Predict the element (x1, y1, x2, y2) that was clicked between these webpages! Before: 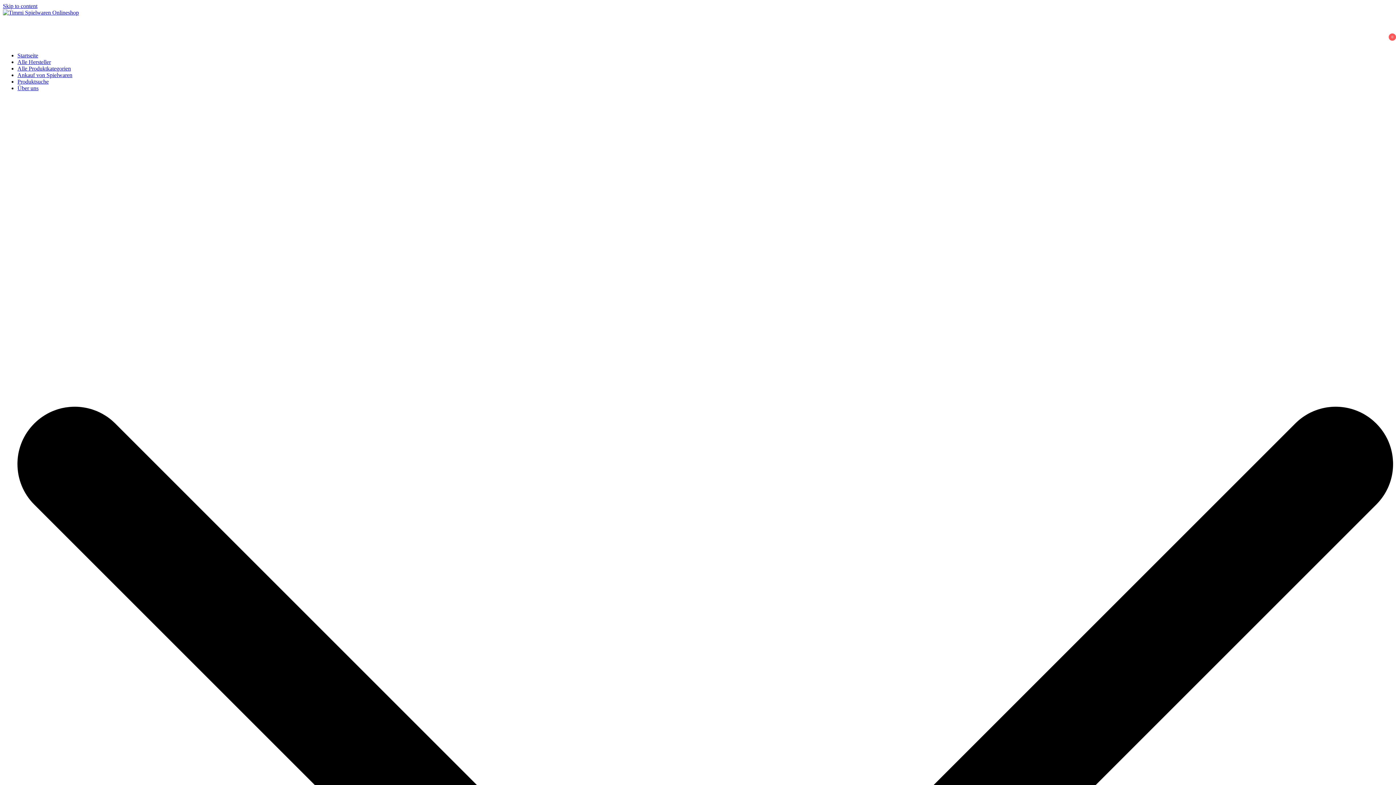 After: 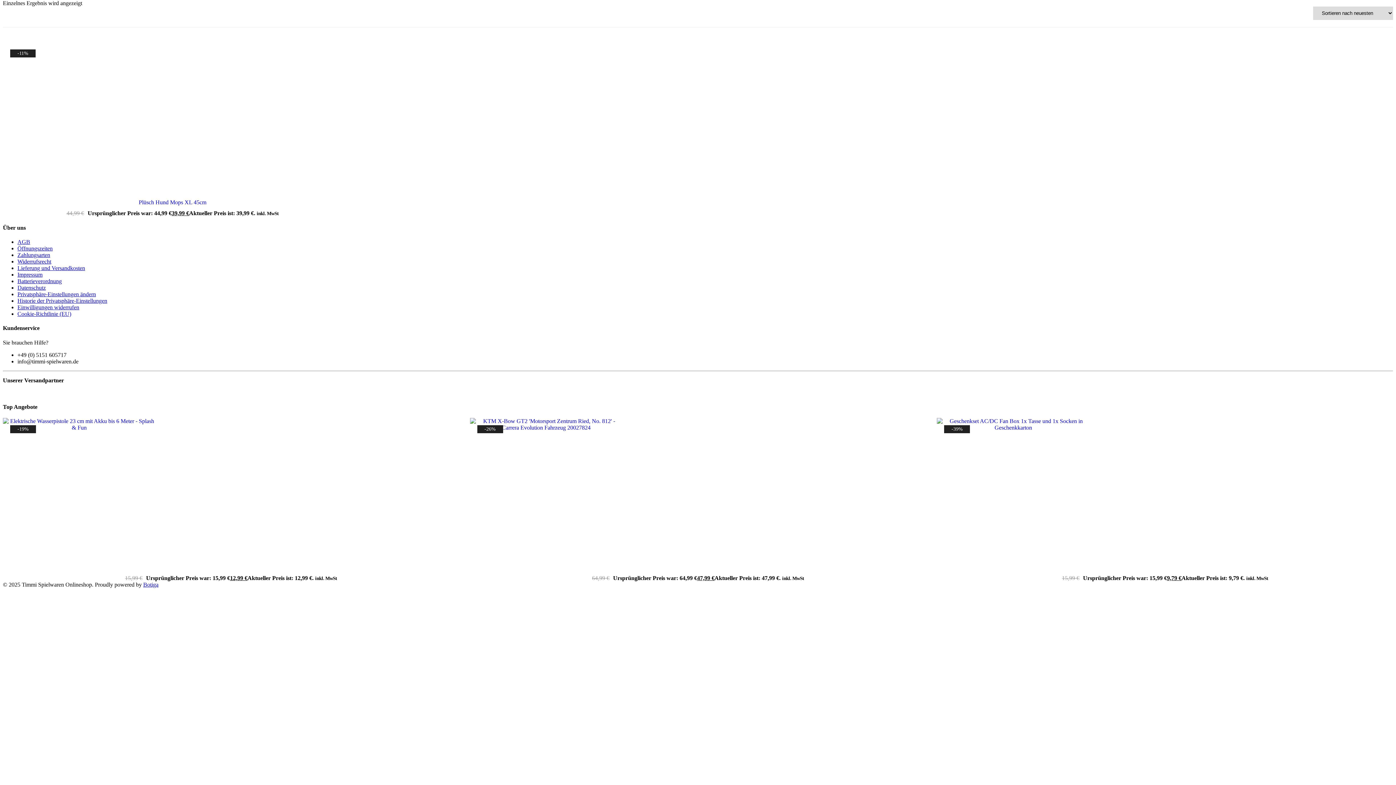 Action: bbox: (2, 2, 37, 9) label: Skip to content